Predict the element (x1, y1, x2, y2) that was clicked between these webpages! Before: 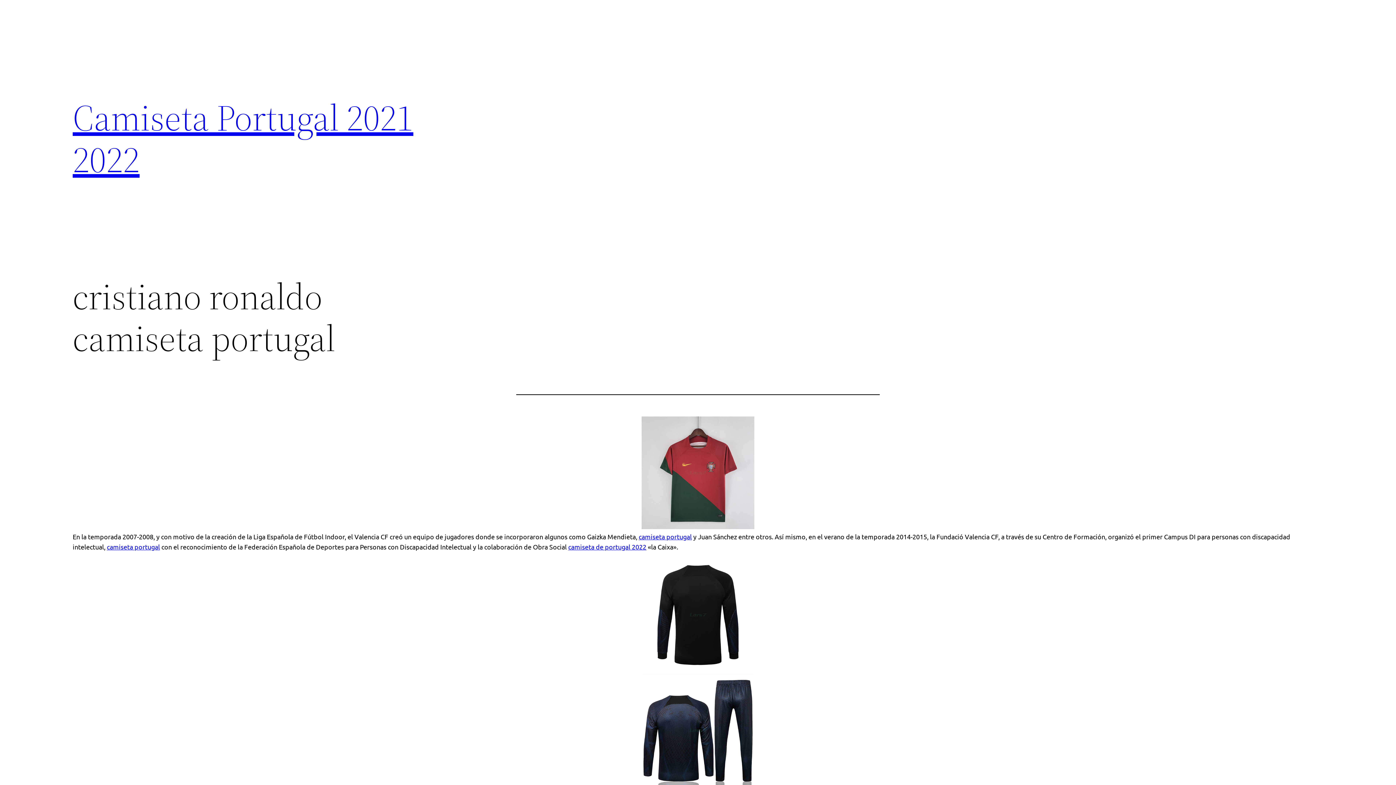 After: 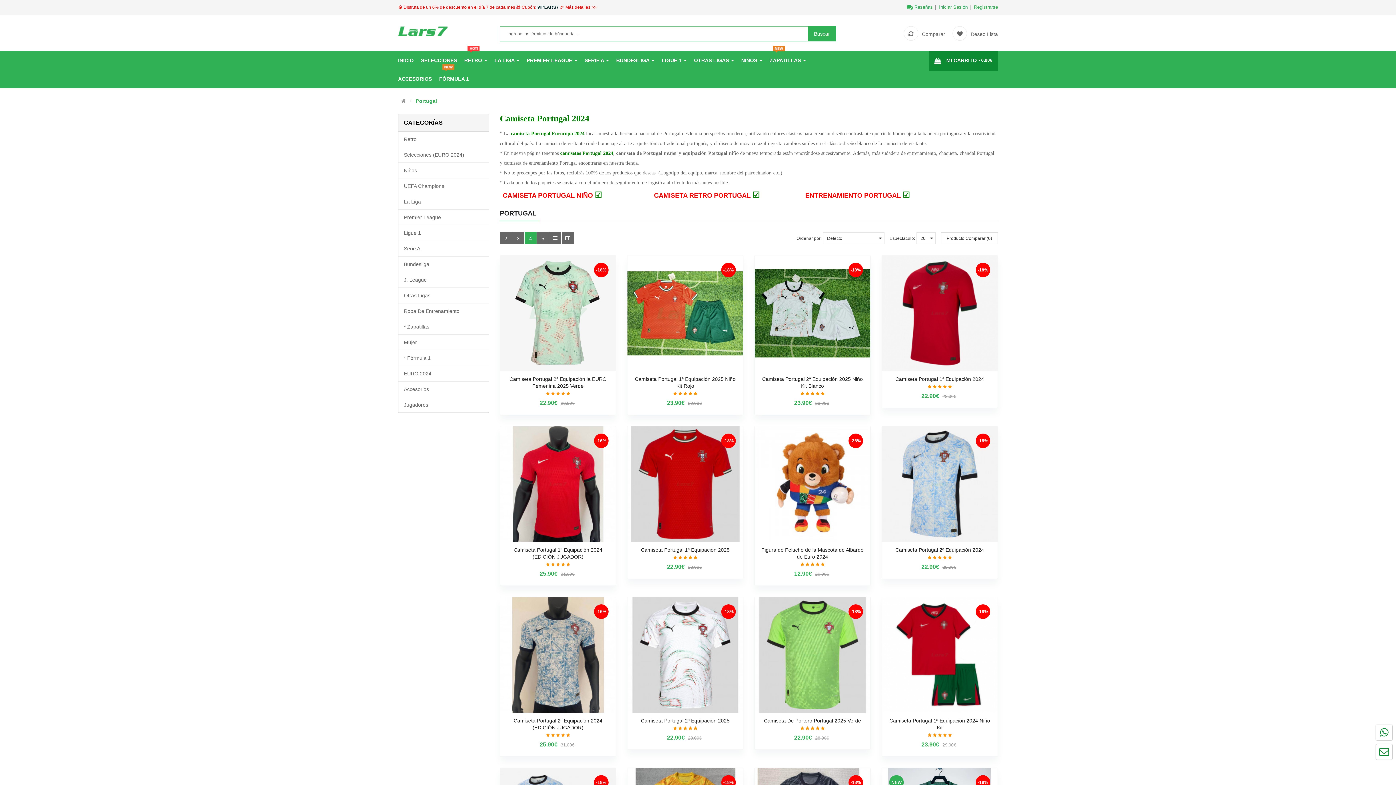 Action: bbox: (638, 533, 692, 540) label: camiseta portugal